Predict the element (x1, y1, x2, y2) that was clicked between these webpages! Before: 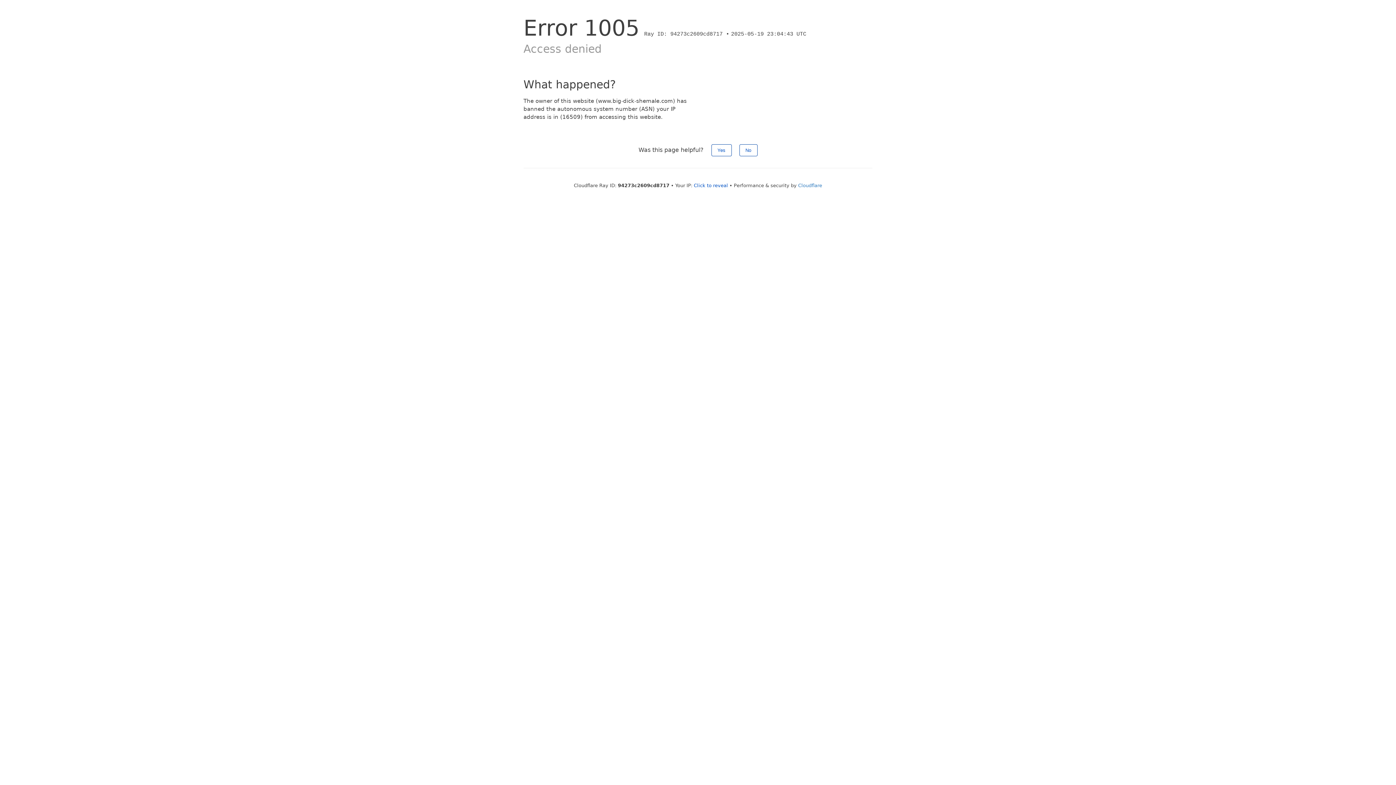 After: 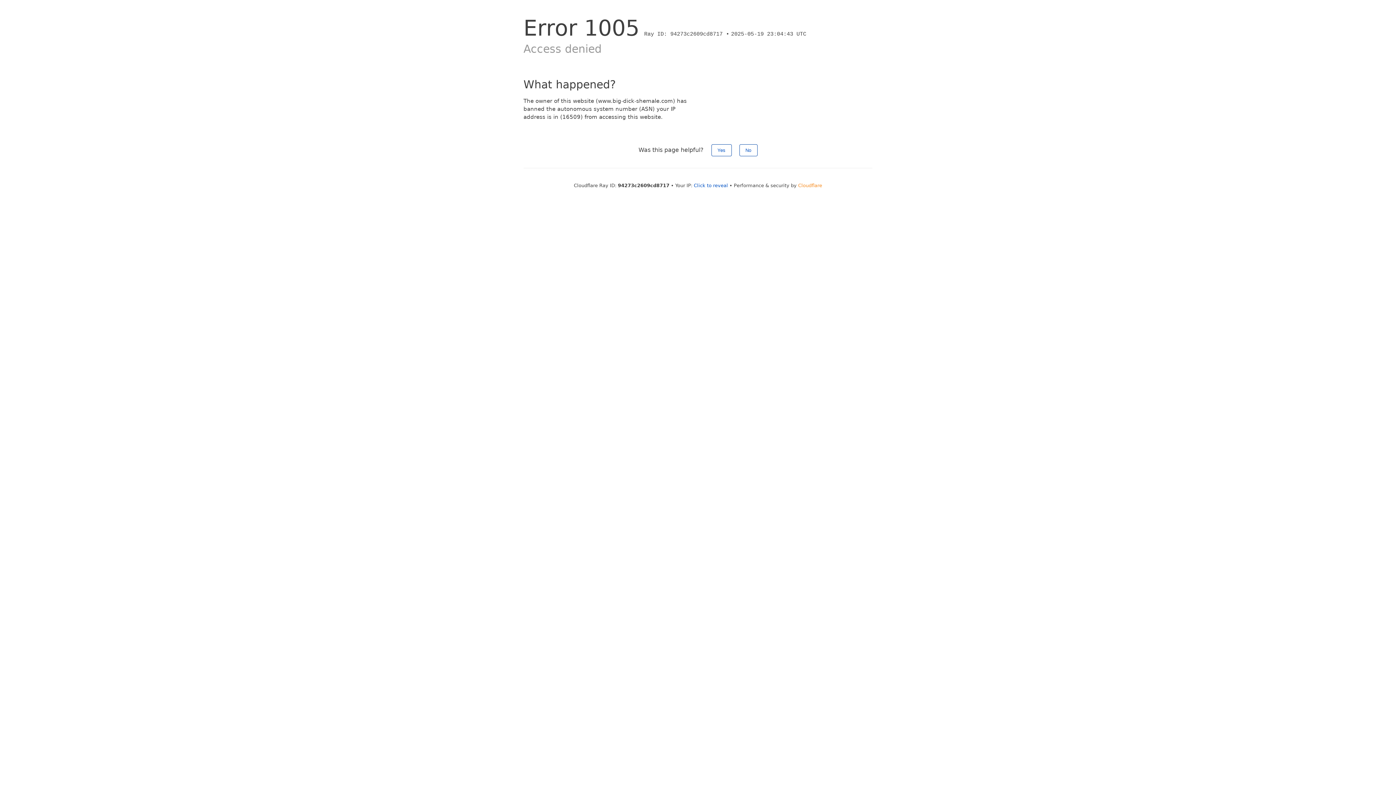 Action: bbox: (798, 182, 822, 188) label: Cloudflare